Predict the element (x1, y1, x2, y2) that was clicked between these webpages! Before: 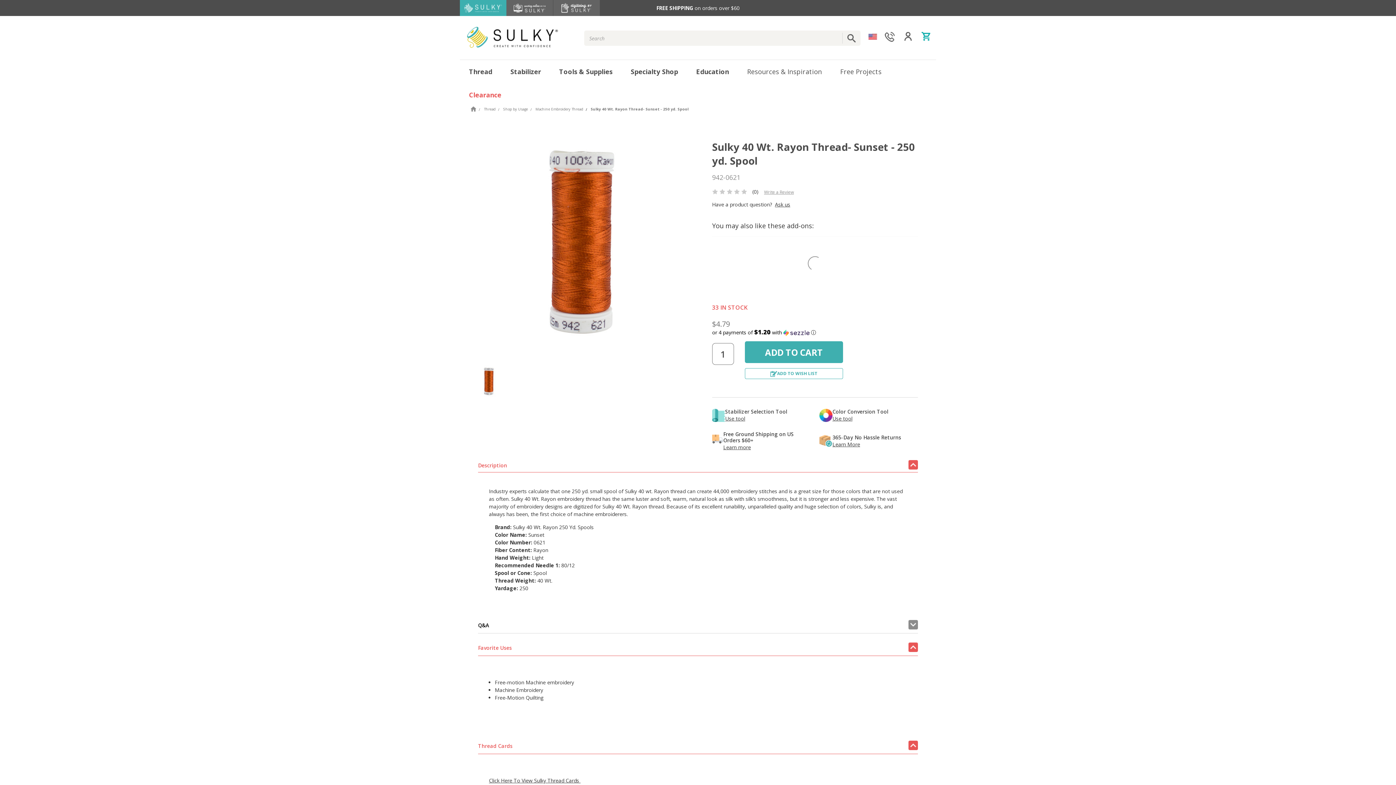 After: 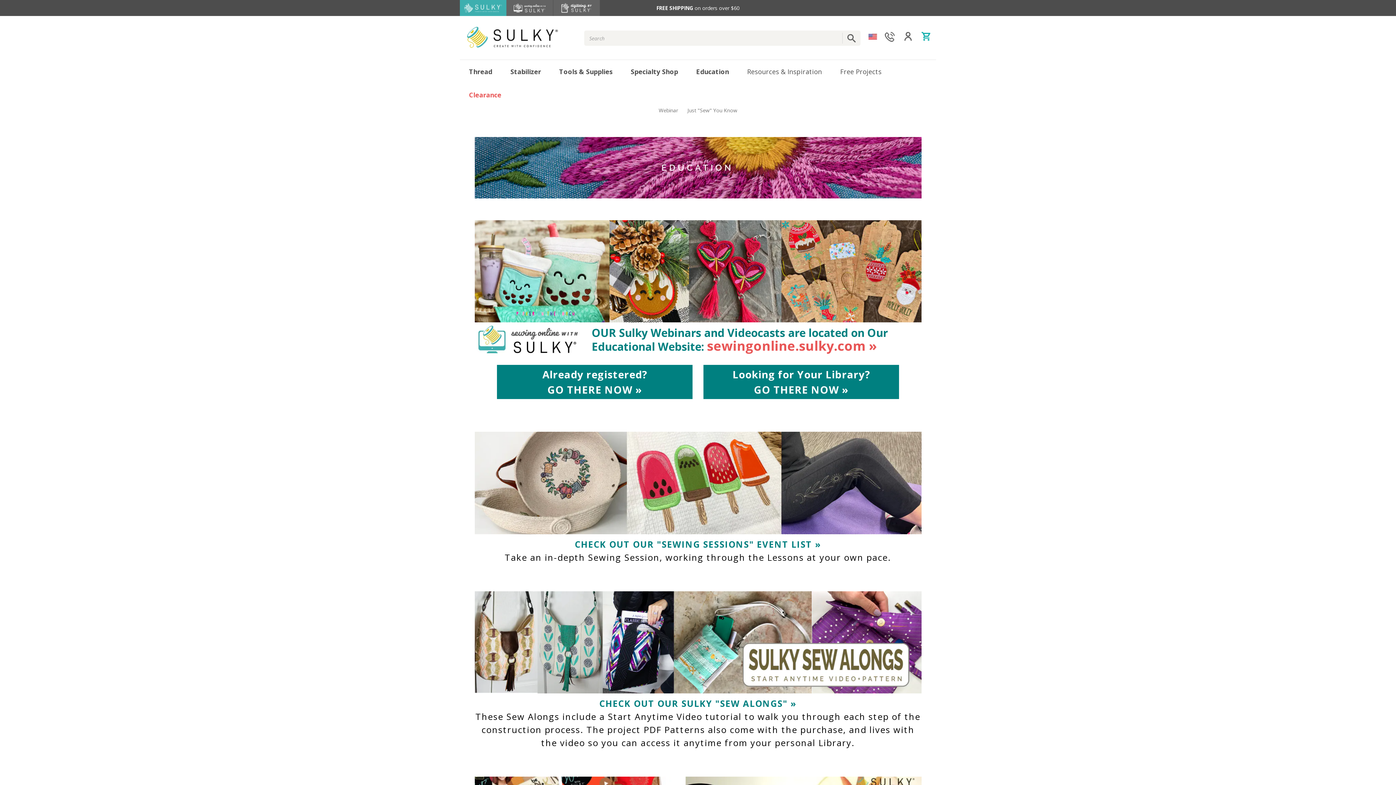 Action: label: Education bbox: (687, 60, 738, 83)